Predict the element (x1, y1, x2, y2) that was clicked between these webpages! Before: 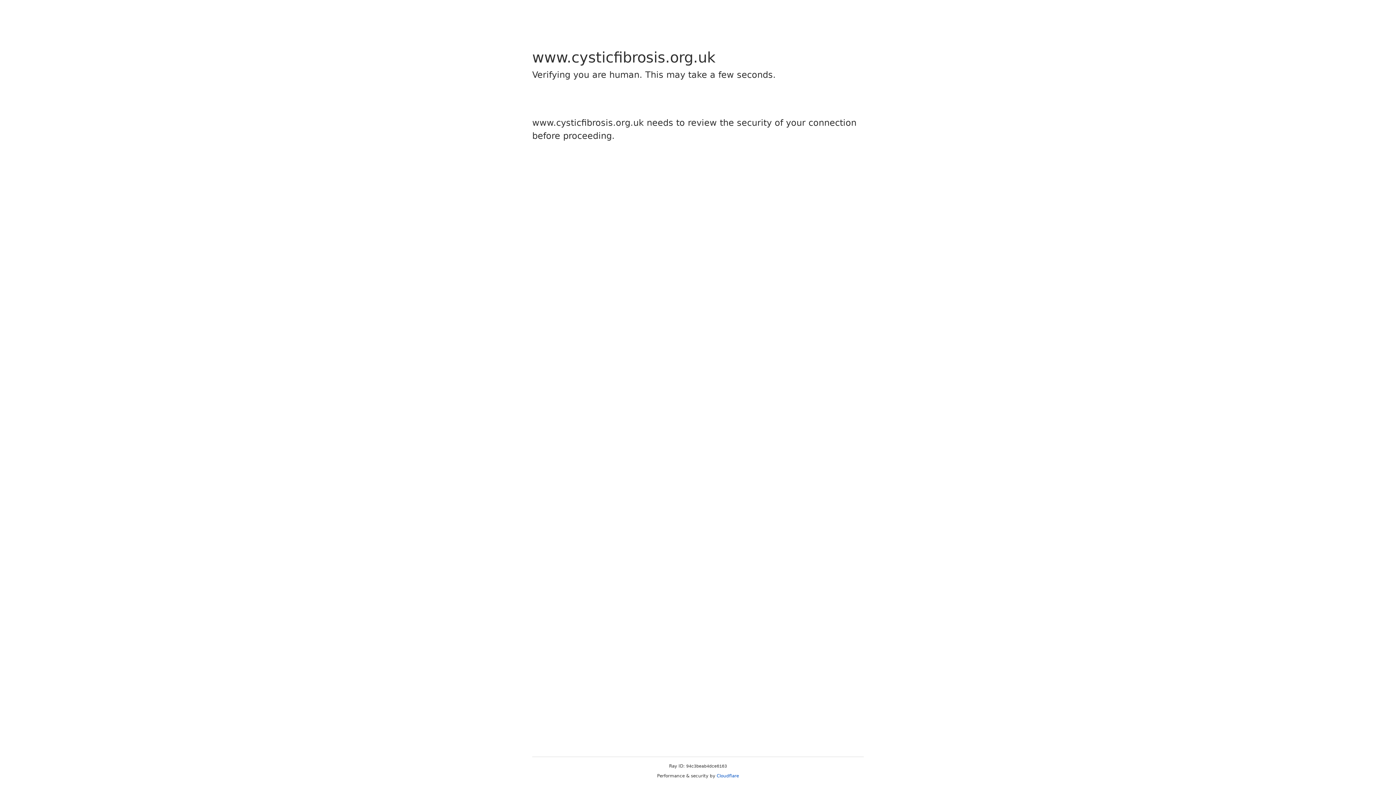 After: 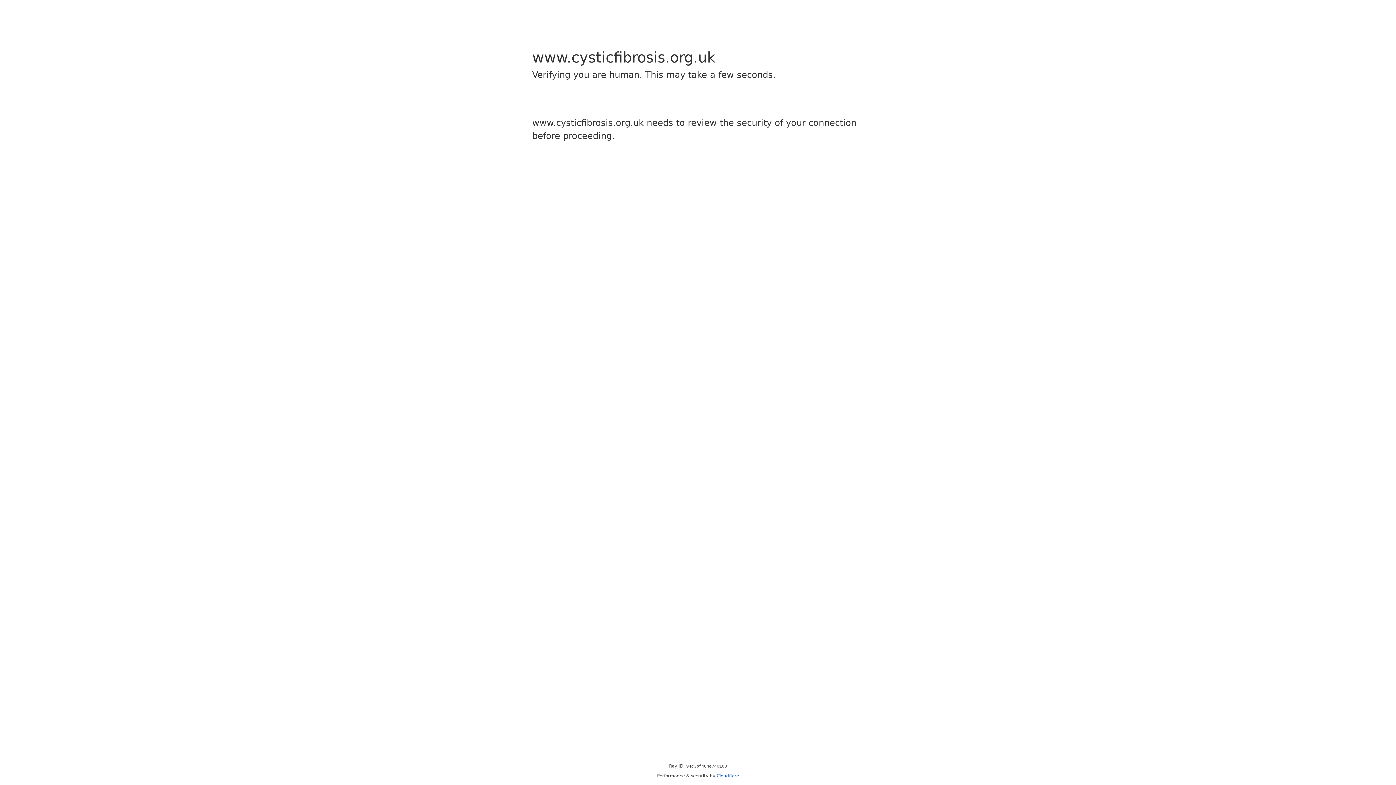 Action: label: Cloudflare bbox: (716, 773, 739, 778)